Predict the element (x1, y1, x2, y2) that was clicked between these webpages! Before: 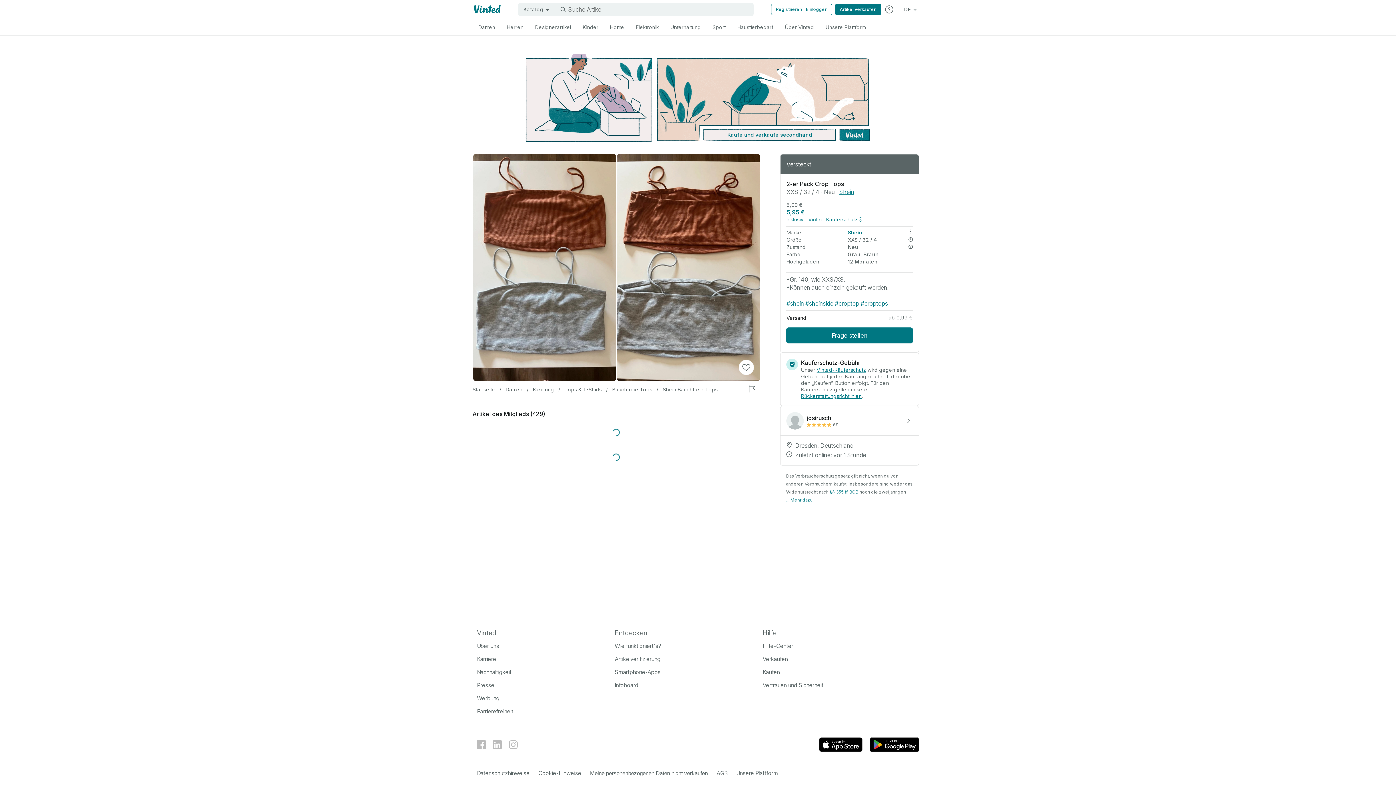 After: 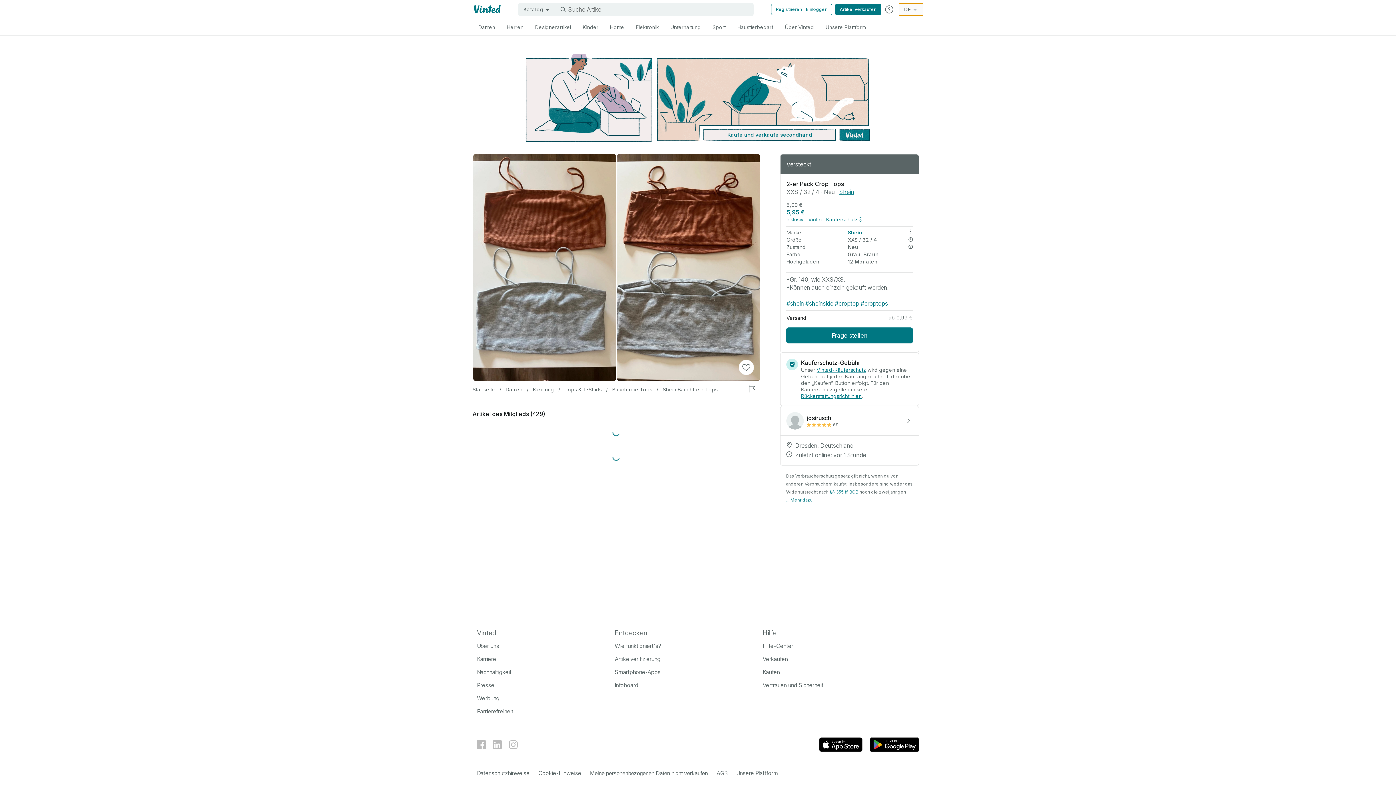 Action: bbox: (898, 2, 923, 16) label: DE